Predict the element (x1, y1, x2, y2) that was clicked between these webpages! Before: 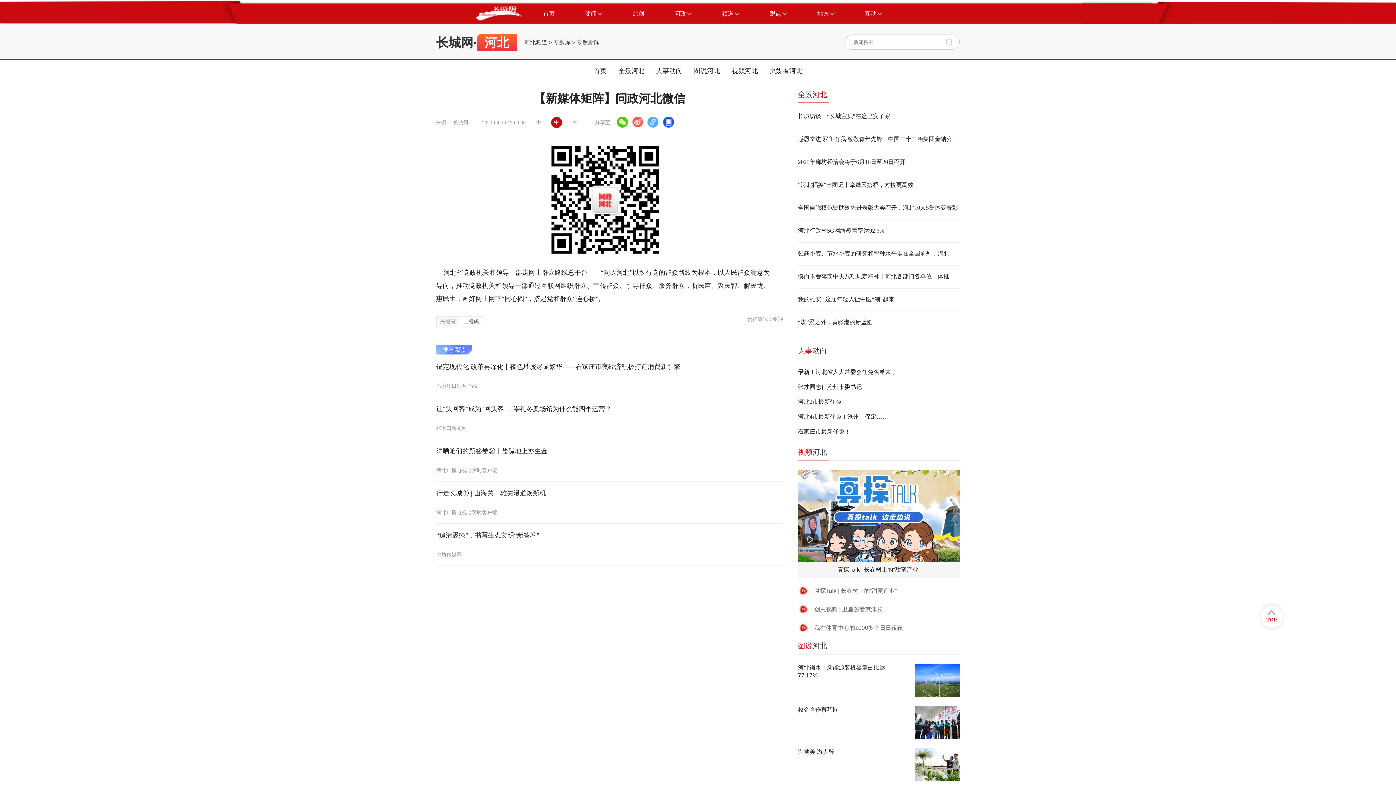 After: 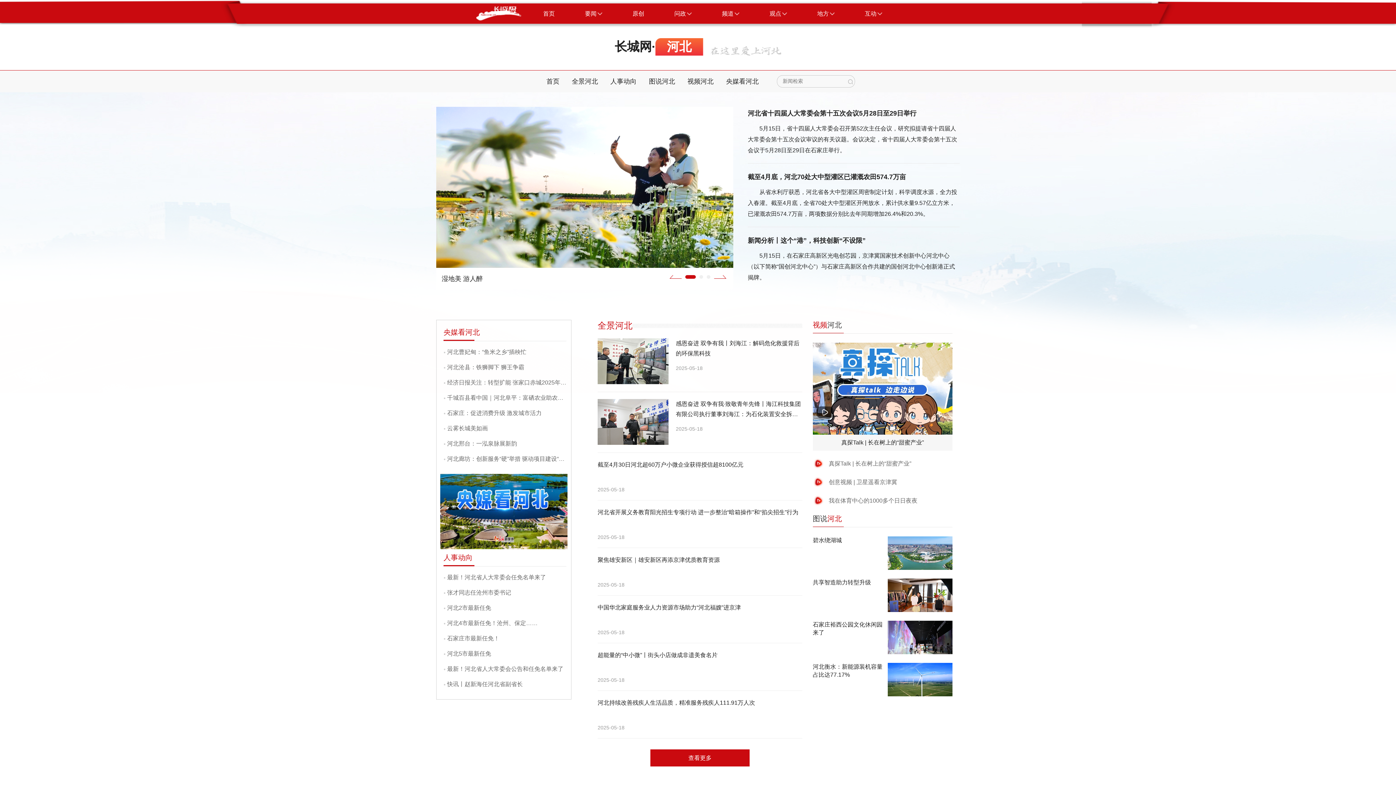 Action: bbox: (524, 39, 547, 45) label: 河北频道